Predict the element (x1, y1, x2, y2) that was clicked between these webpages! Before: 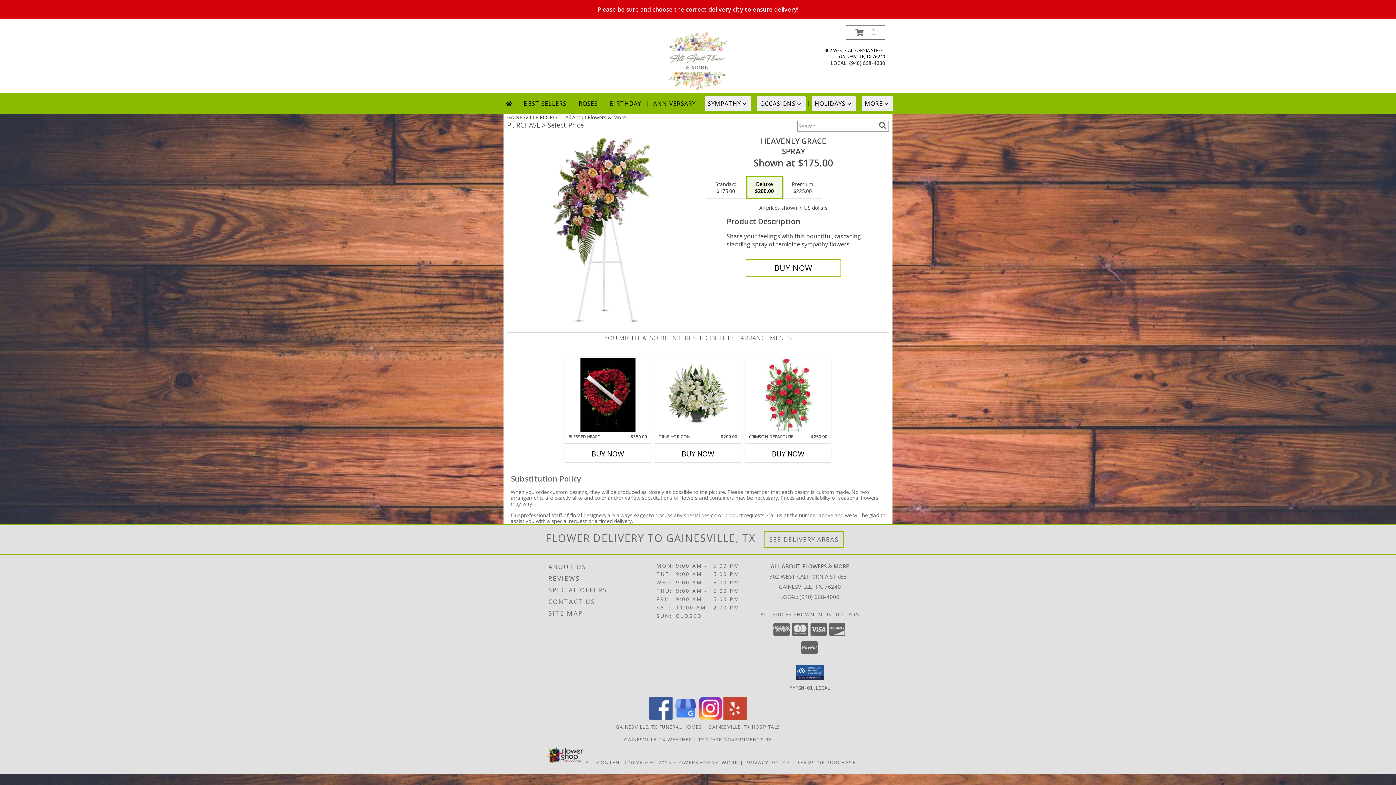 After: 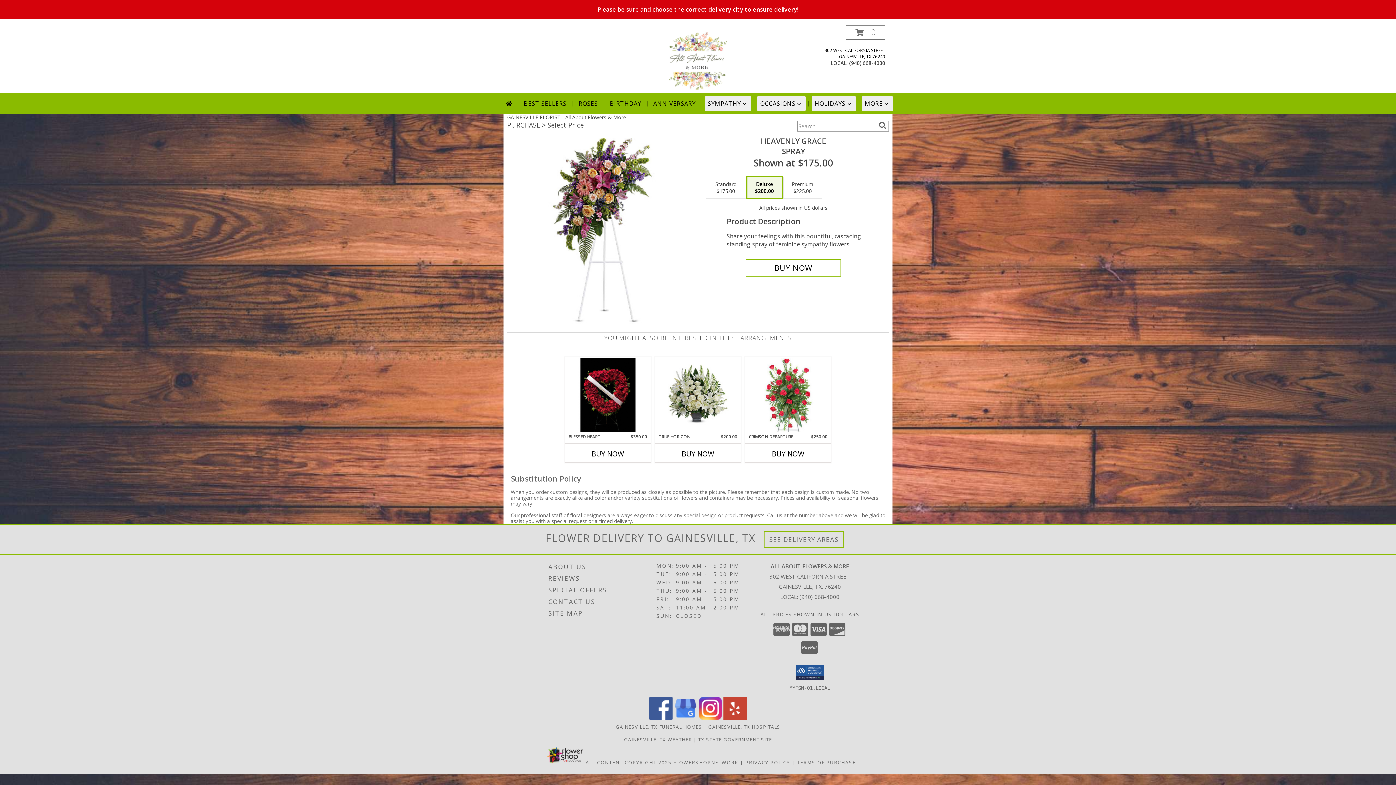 Action: label: View our Instagram bbox: (698, 714, 722, 721)